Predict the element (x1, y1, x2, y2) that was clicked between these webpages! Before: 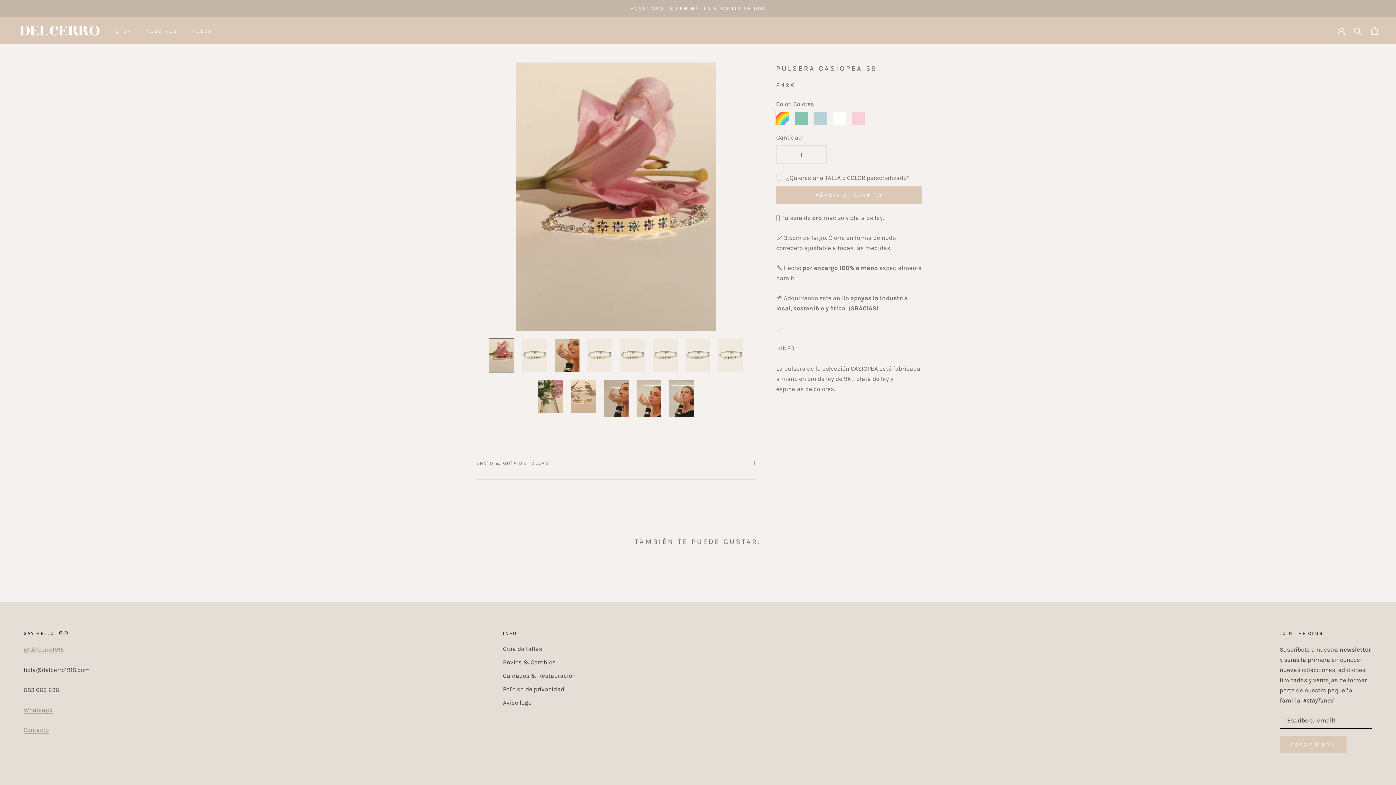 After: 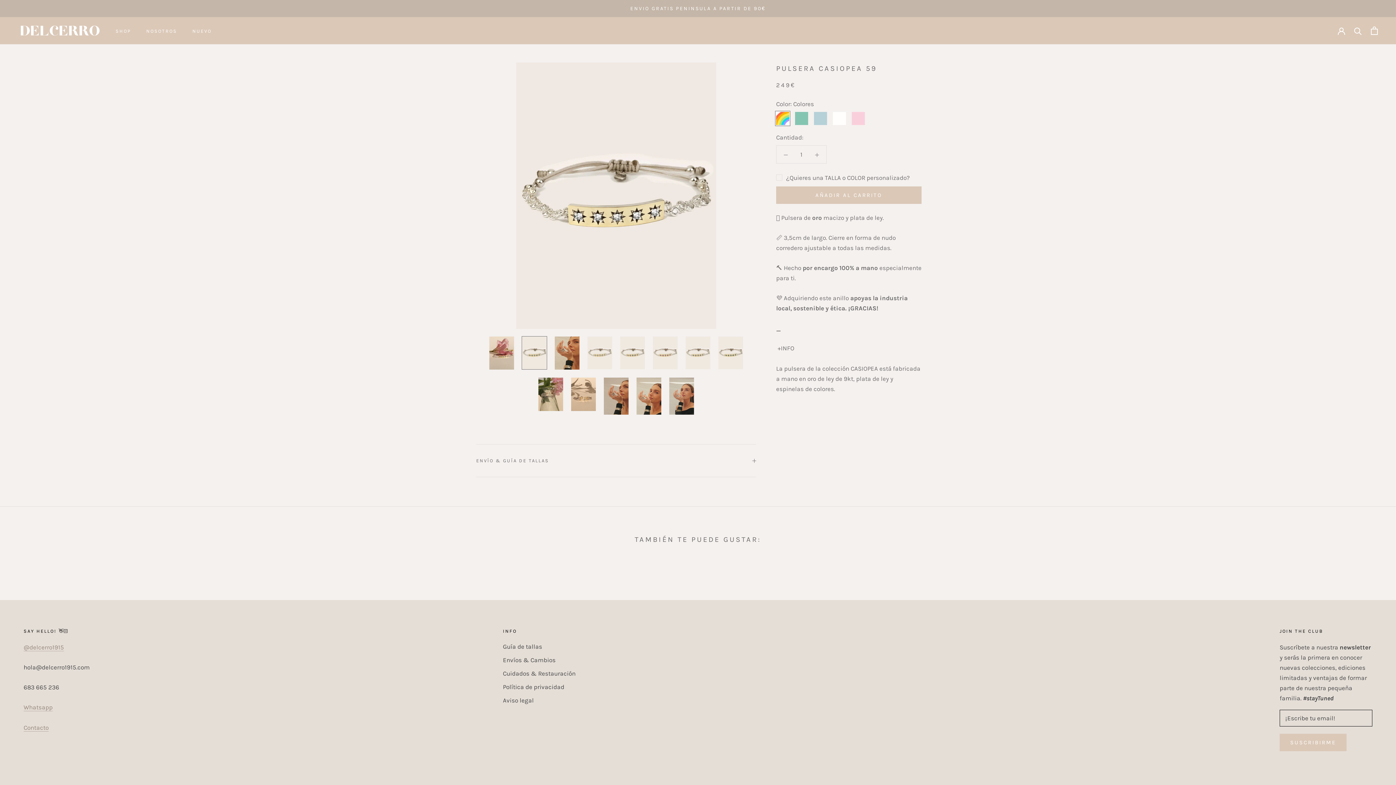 Action: bbox: (521, 338, 547, 372)